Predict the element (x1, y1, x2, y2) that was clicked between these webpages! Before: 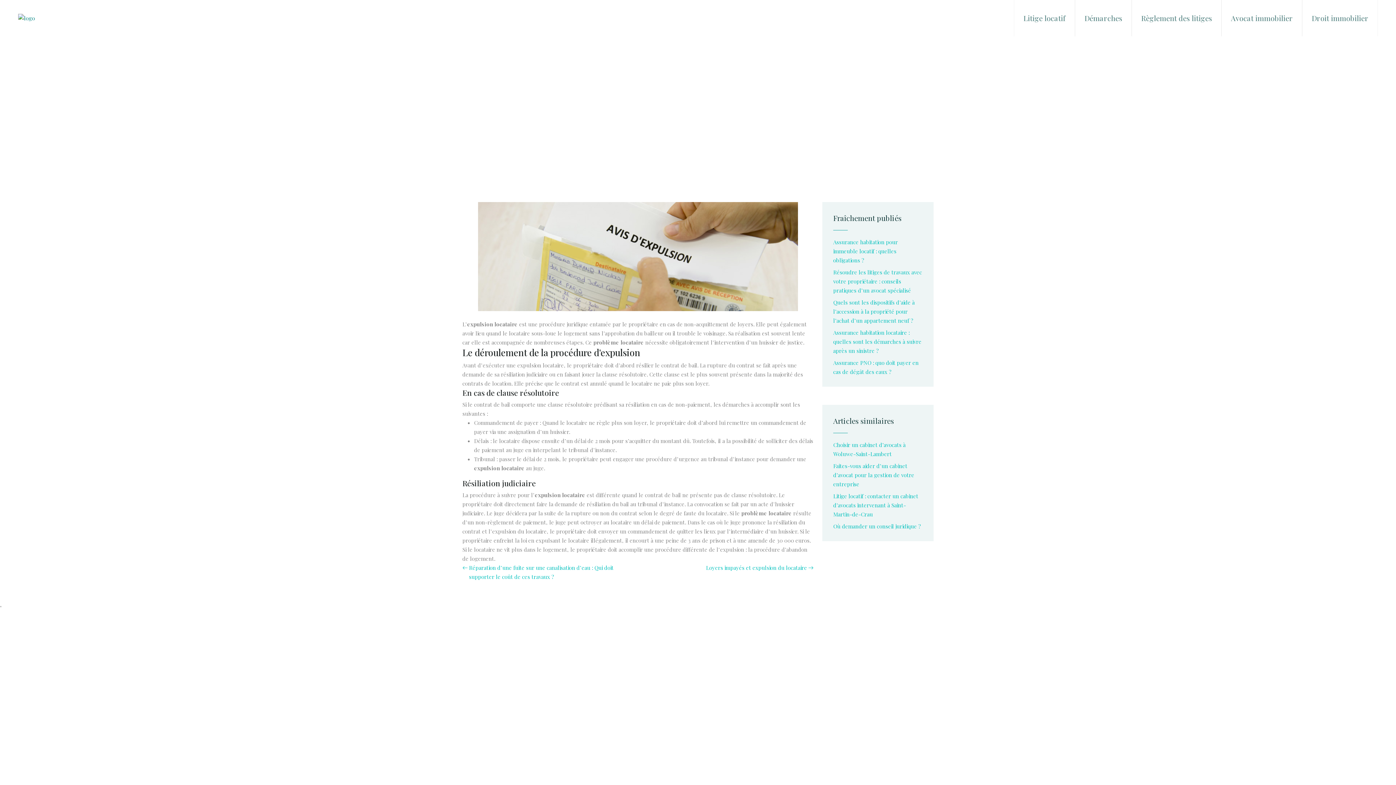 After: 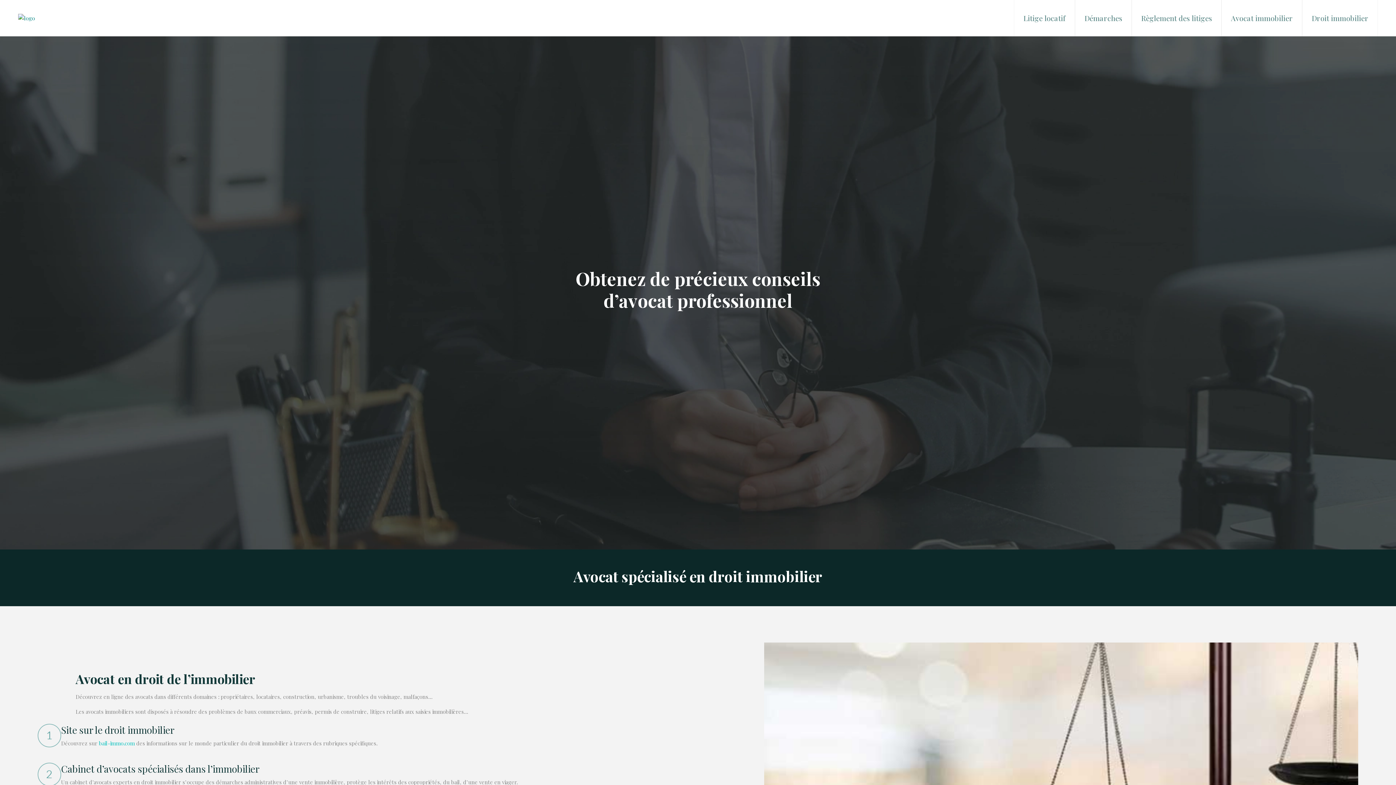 Action: bbox: (18, 13, 34, 23)